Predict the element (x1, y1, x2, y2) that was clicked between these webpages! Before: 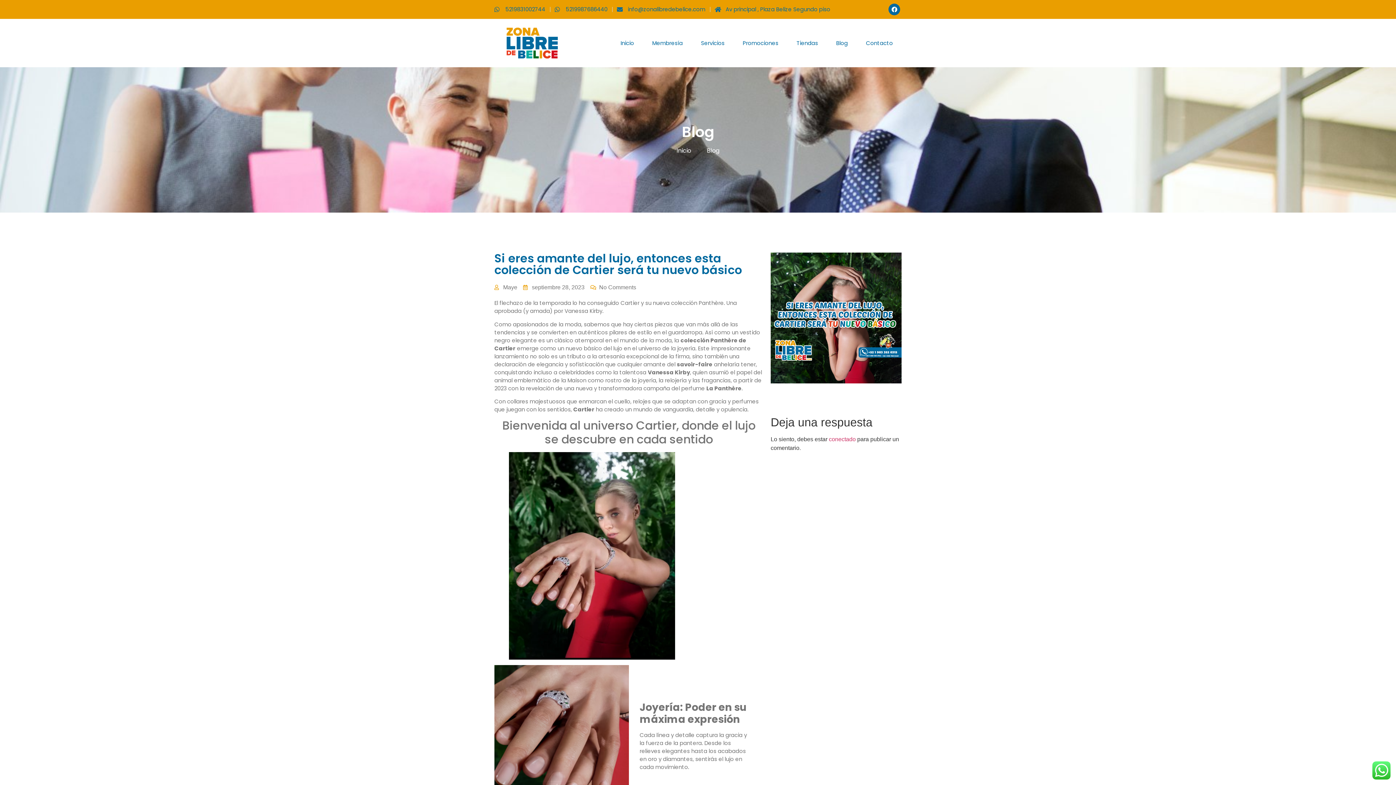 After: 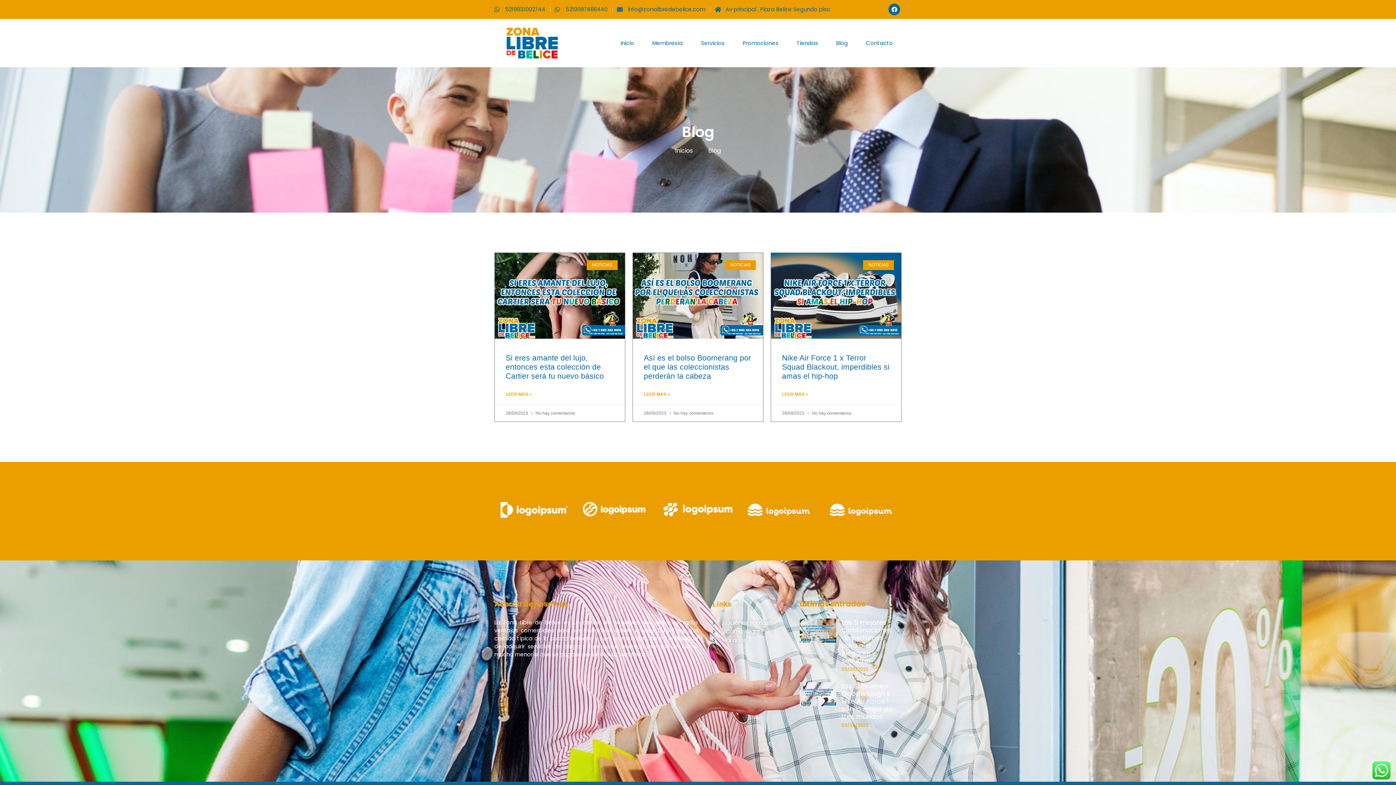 Action: bbox: (523, 283, 584, 292) label: septiembre 28, 2023